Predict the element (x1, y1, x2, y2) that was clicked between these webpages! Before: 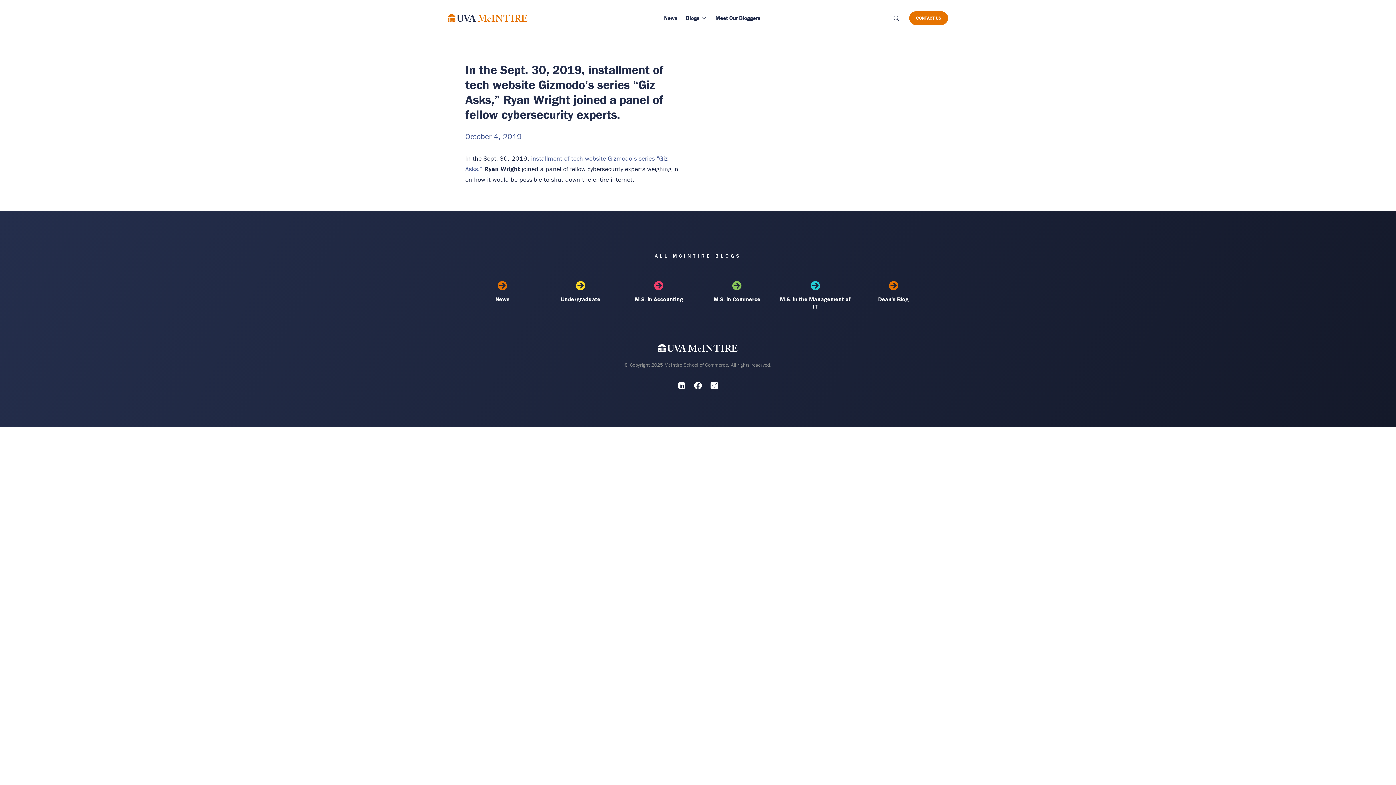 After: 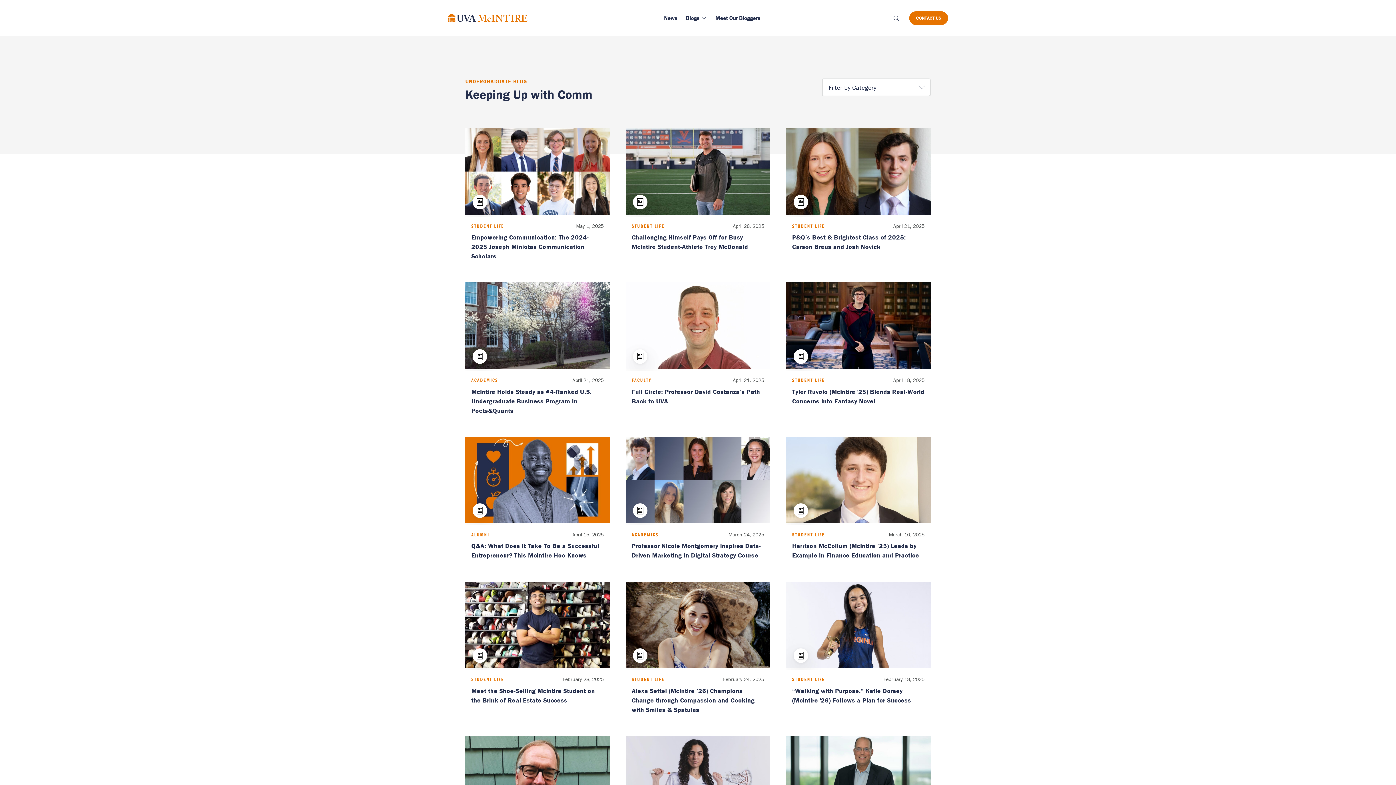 Action: label: Undergraduate bbox: (543, 281, 618, 310)